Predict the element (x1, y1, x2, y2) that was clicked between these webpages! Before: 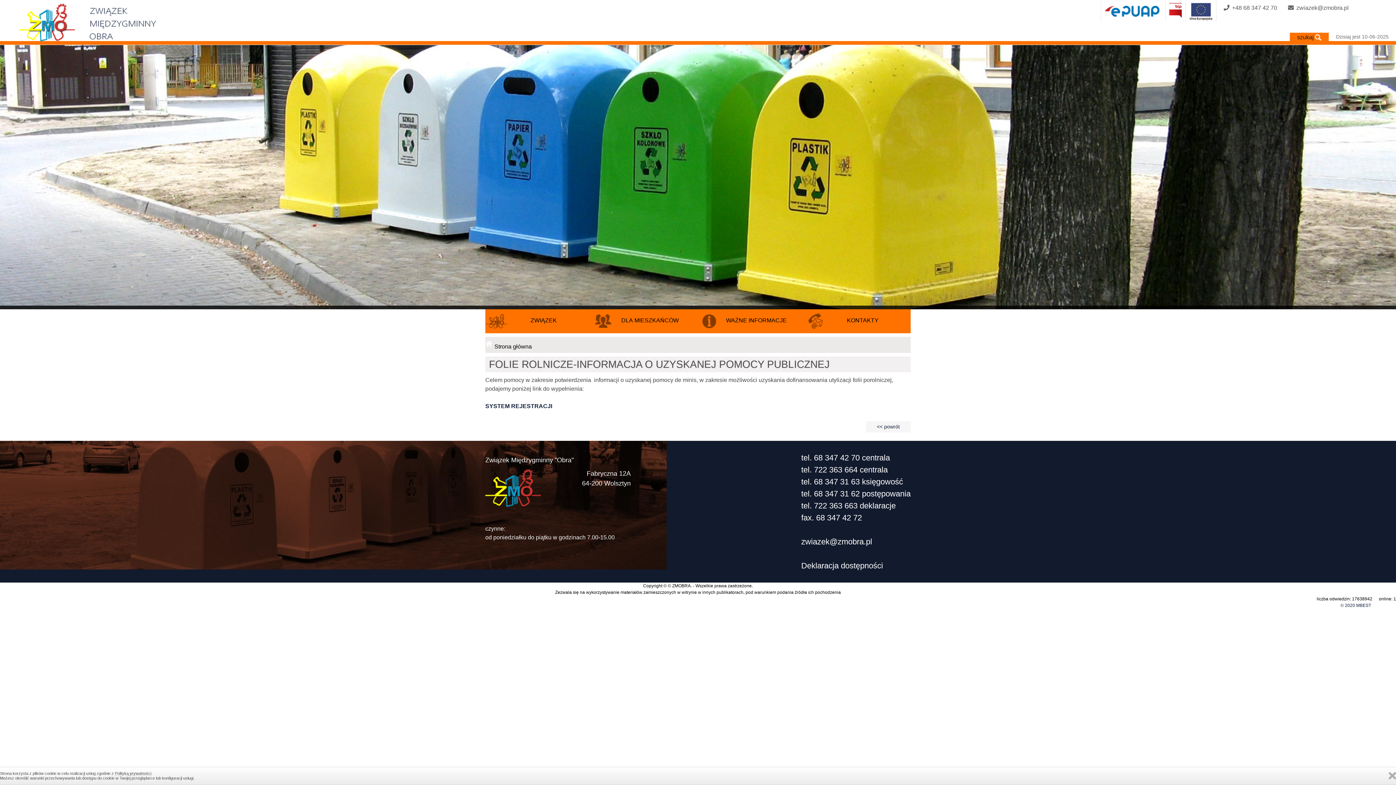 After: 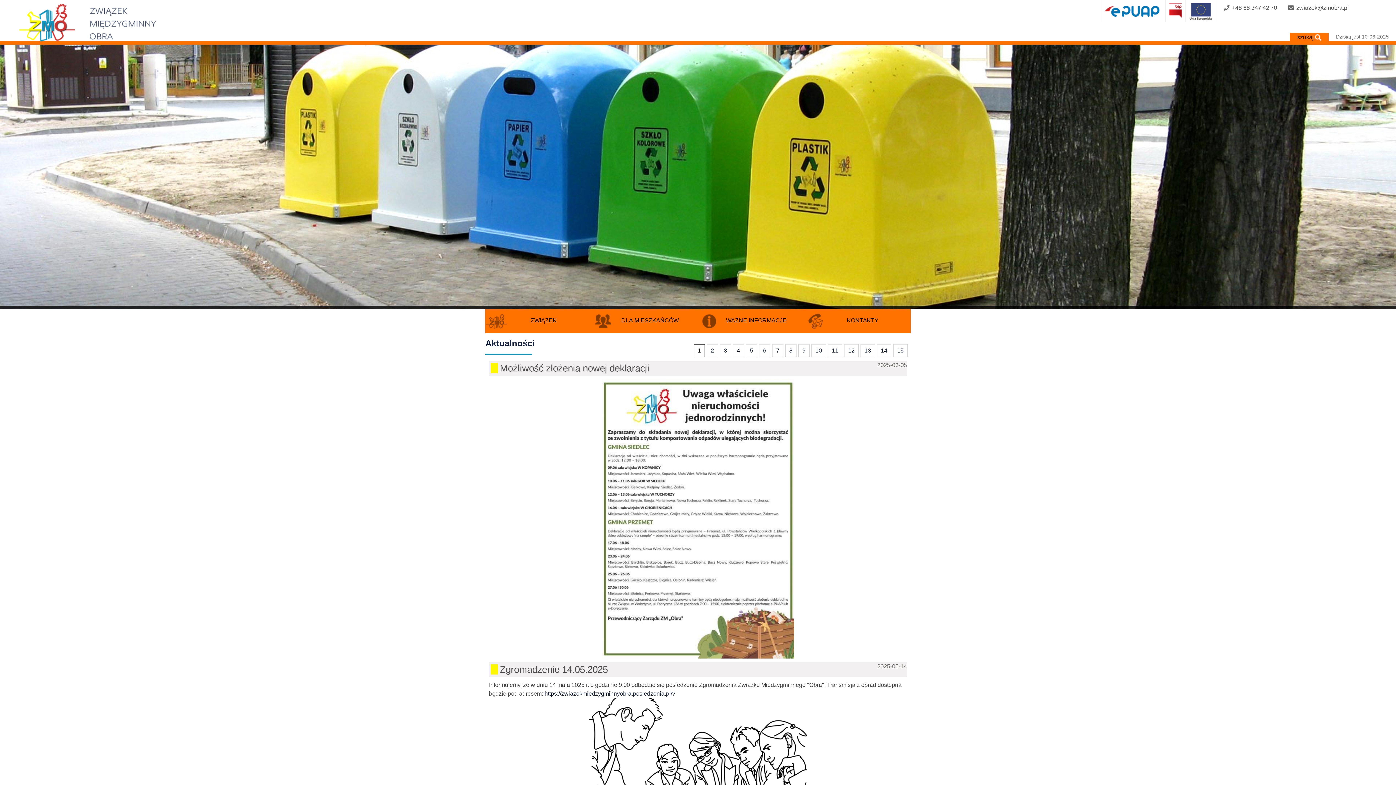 Action: label: Strona główna bbox: (494, 342, 532, 351)